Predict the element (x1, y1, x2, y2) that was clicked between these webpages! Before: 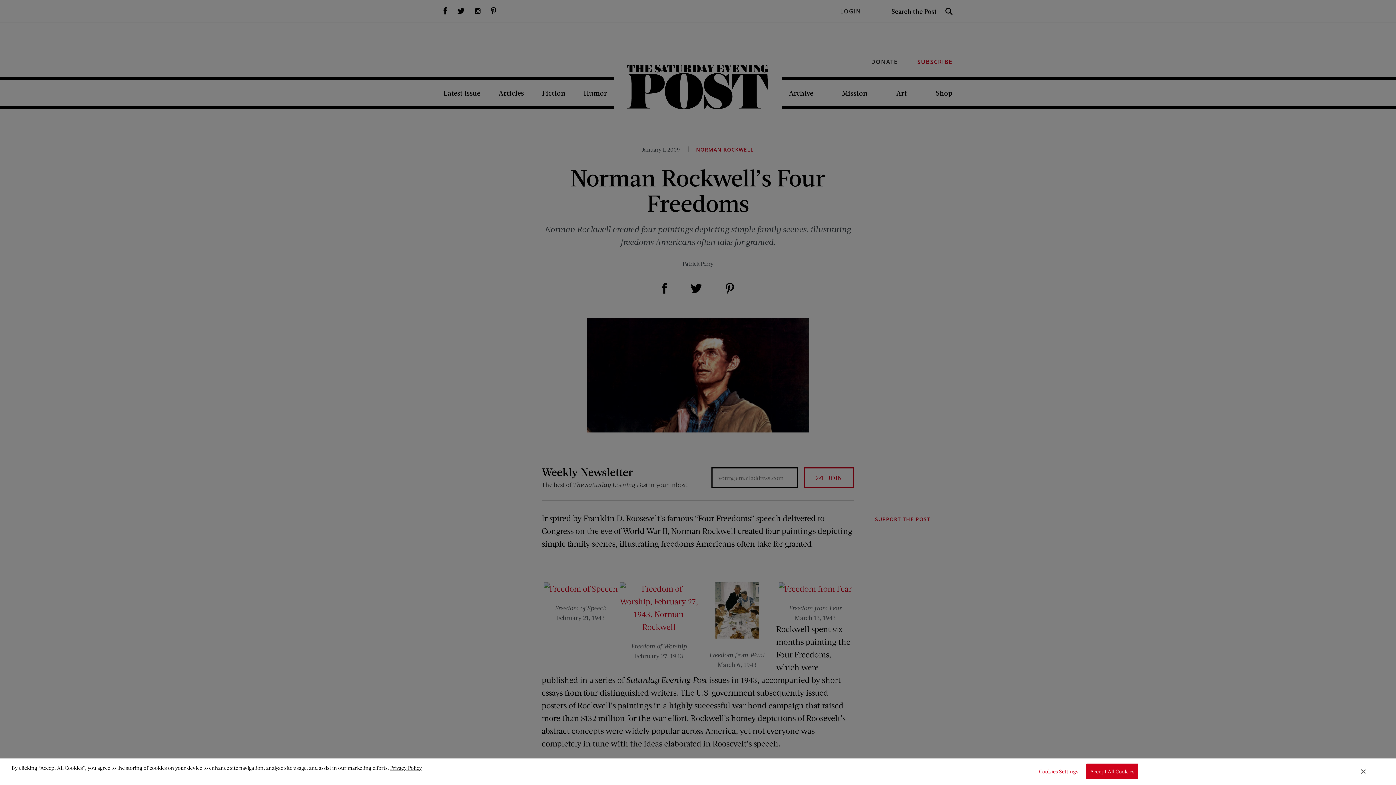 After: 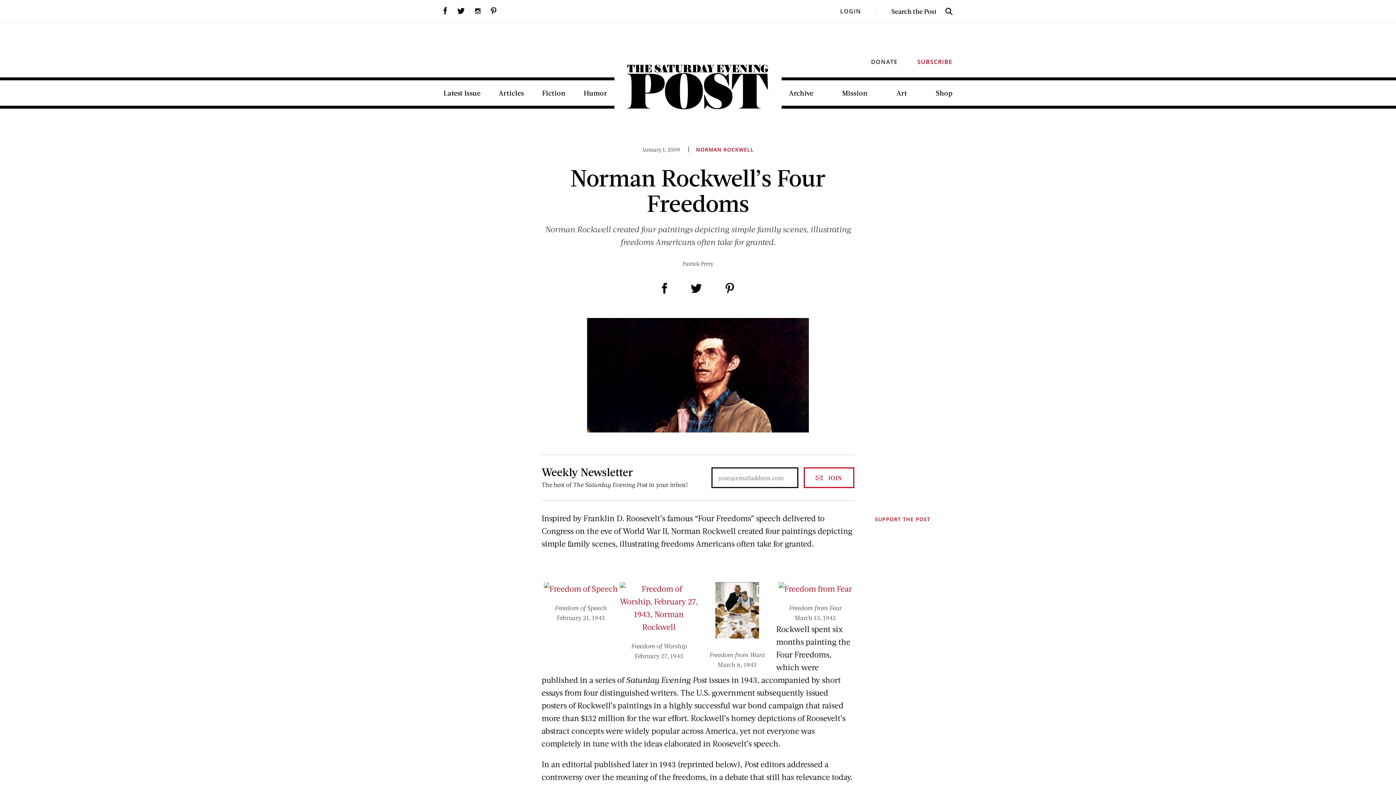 Action: label: Accept All Cookies bbox: (1086, 764, 1138, 779)